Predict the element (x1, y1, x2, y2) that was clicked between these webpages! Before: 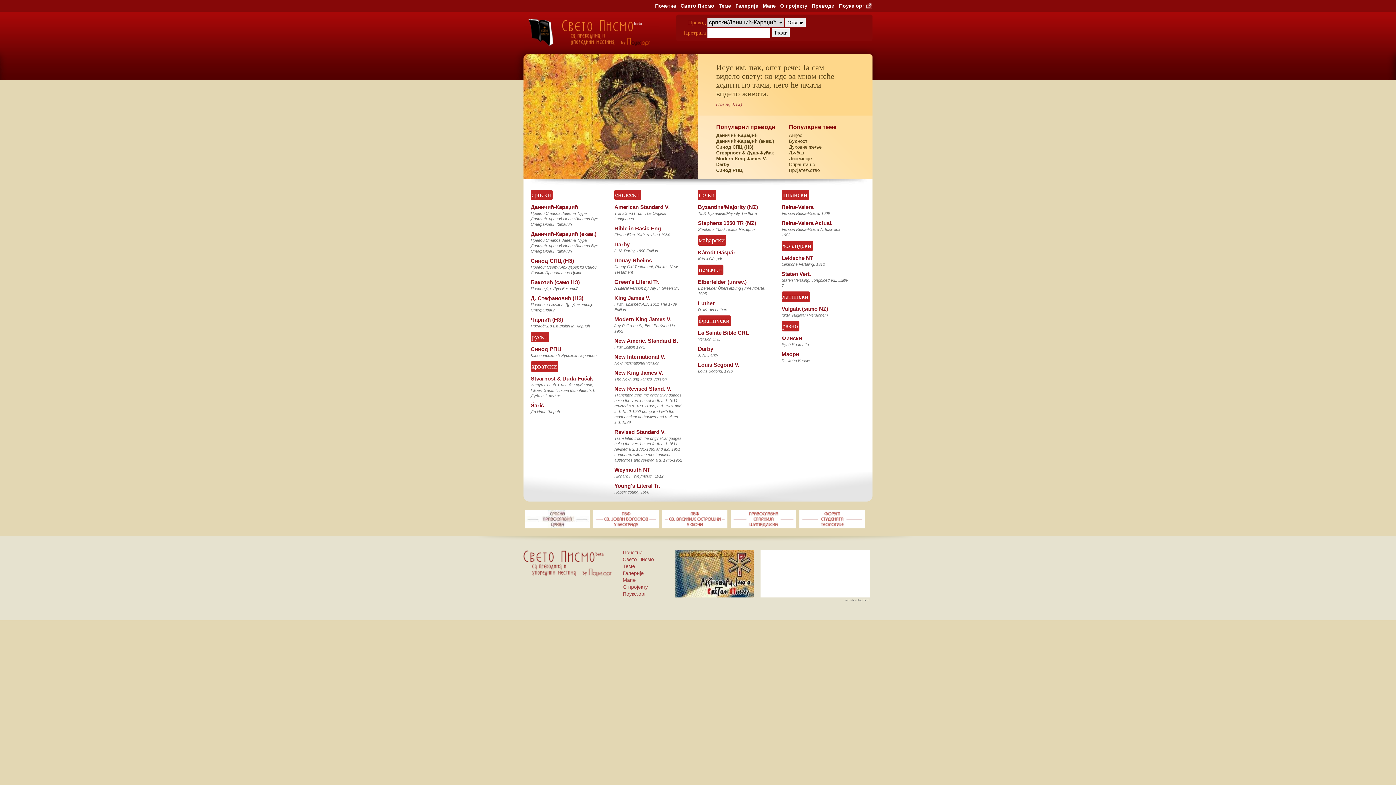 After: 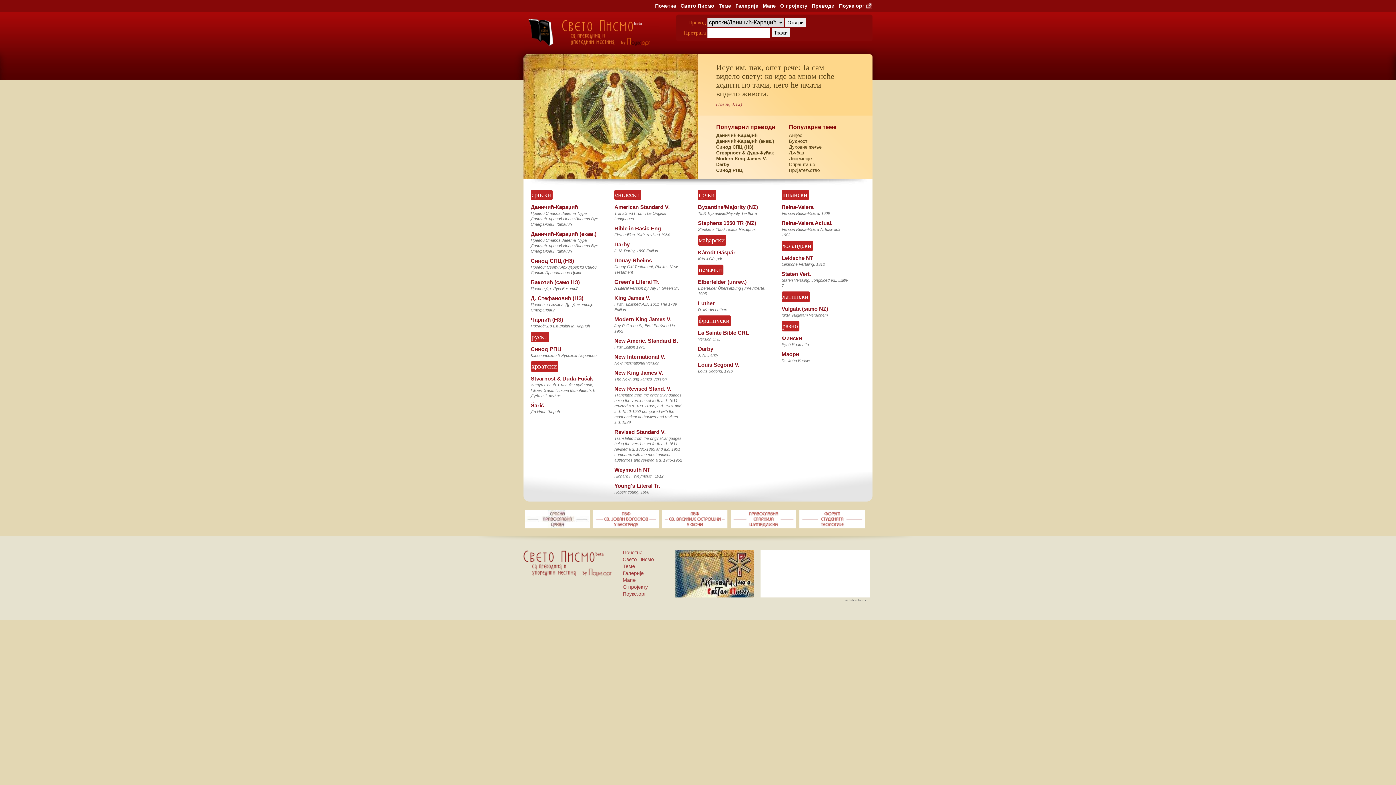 Action: bbox: (837, 0, 872, 11) label: Поуке.орг